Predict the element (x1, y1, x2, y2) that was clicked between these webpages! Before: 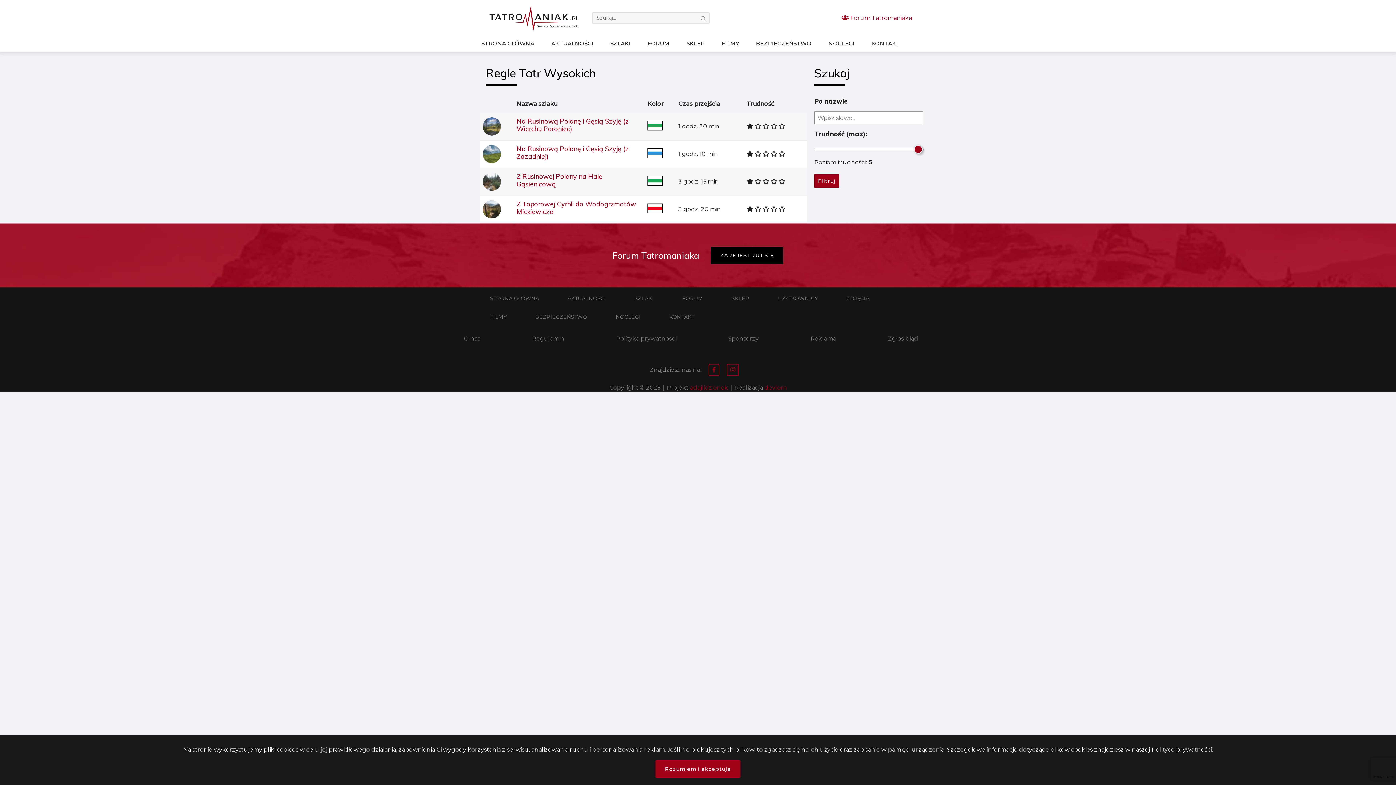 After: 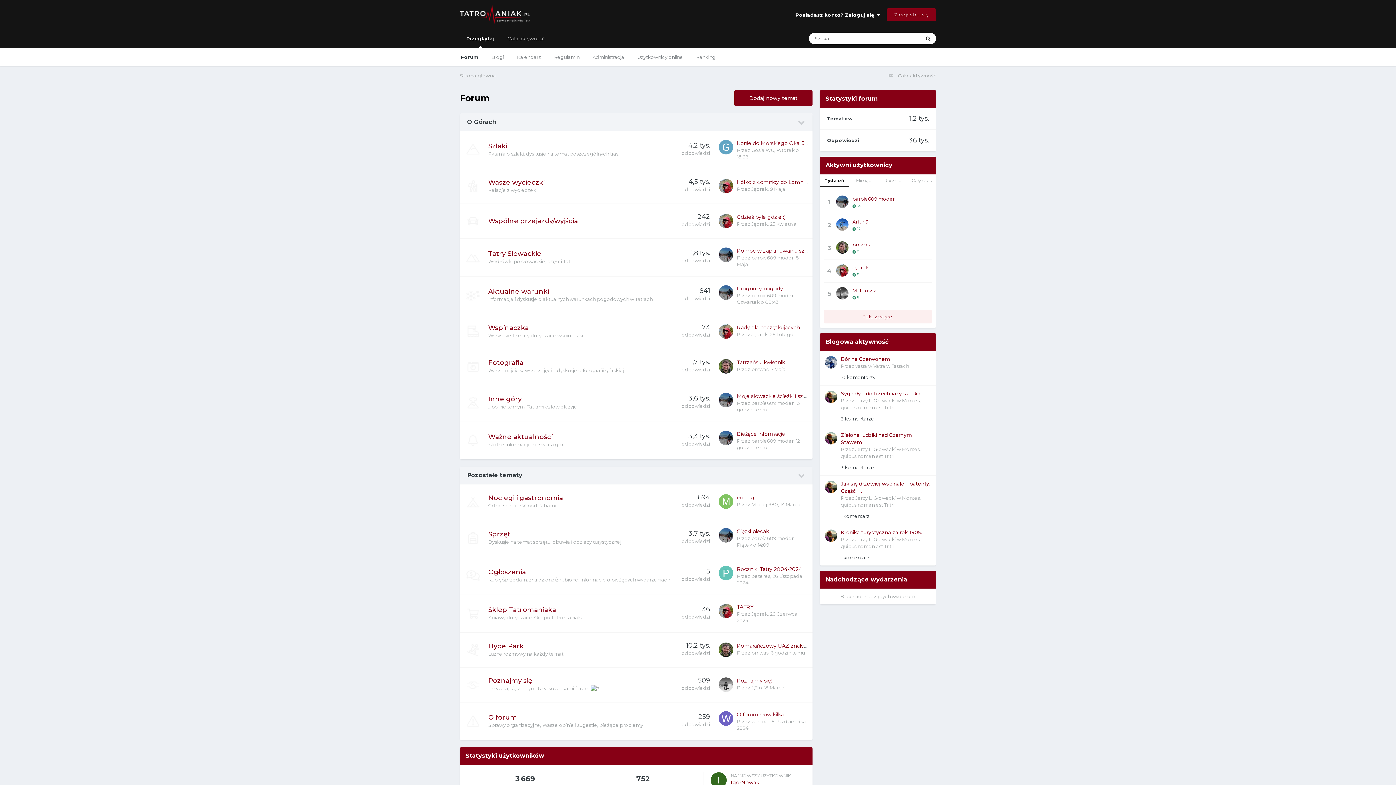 Action: bbox: (646, 36, 671, 50) label: FORUM